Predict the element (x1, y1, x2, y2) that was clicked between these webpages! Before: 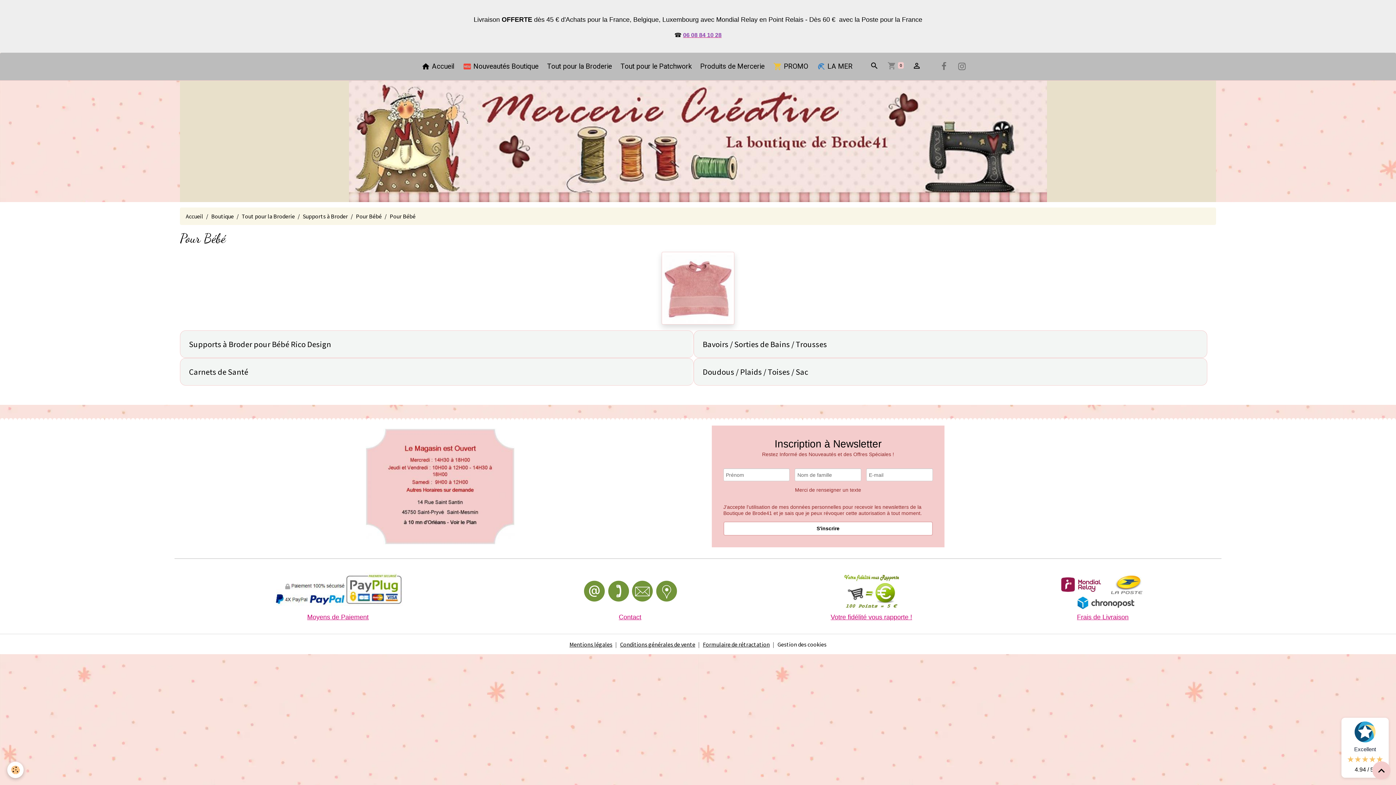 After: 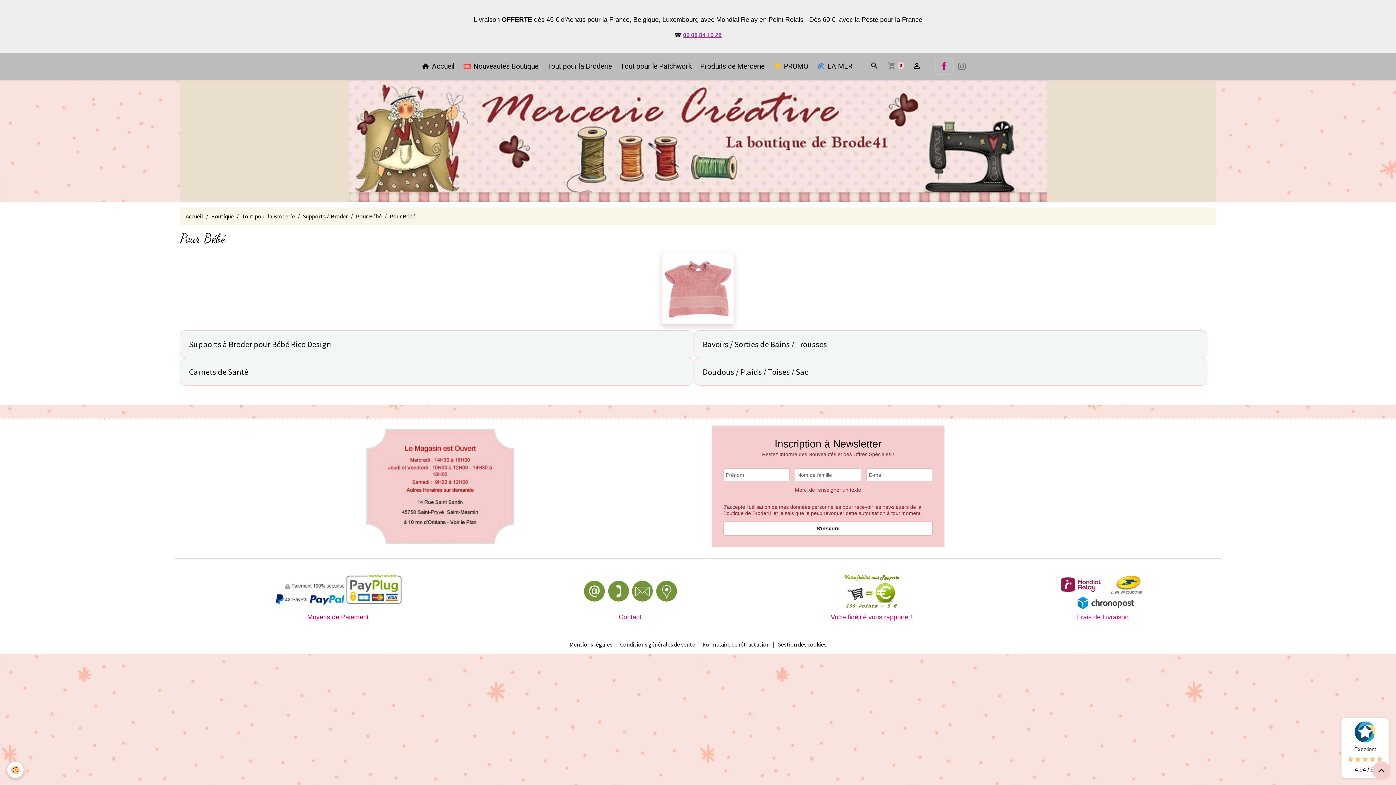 Action: bbox: (935, 59, 952, 73)